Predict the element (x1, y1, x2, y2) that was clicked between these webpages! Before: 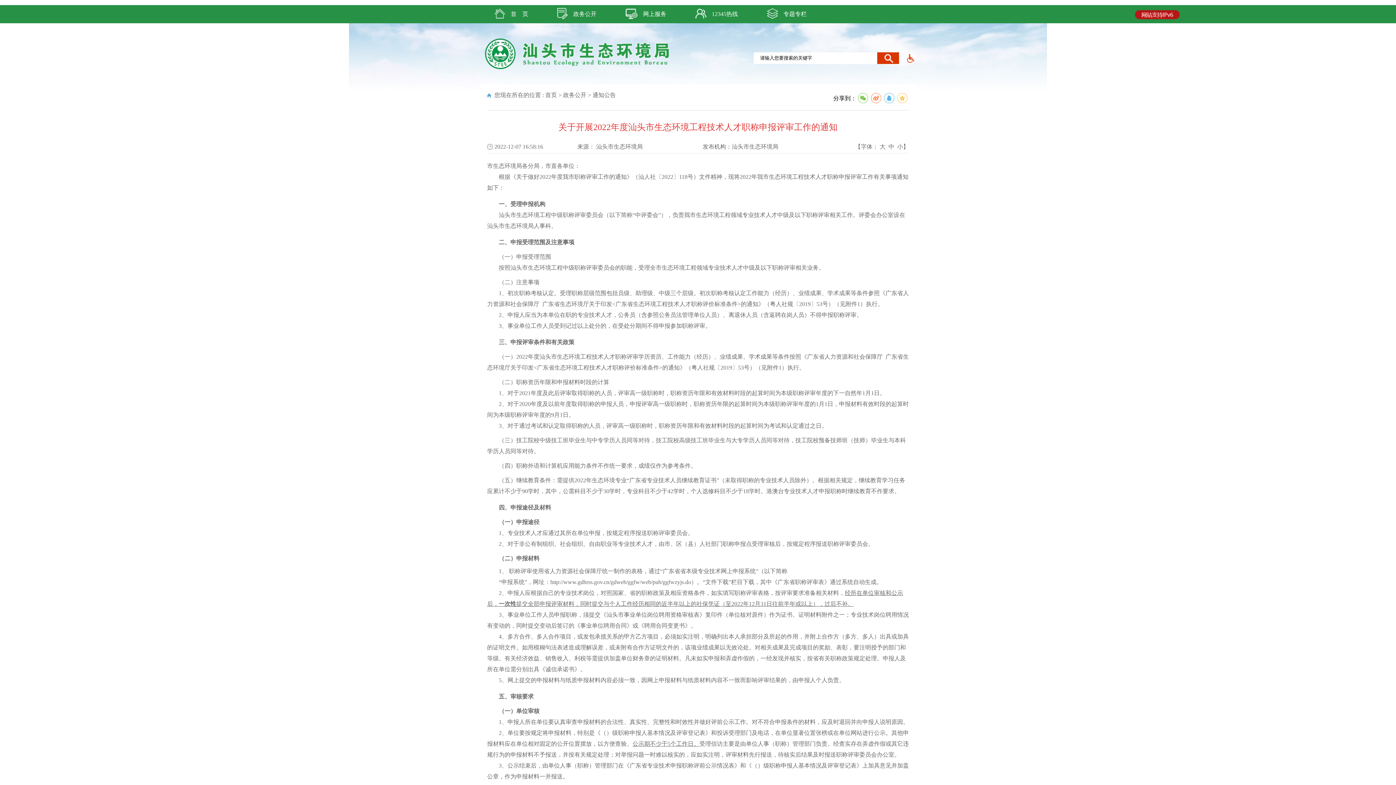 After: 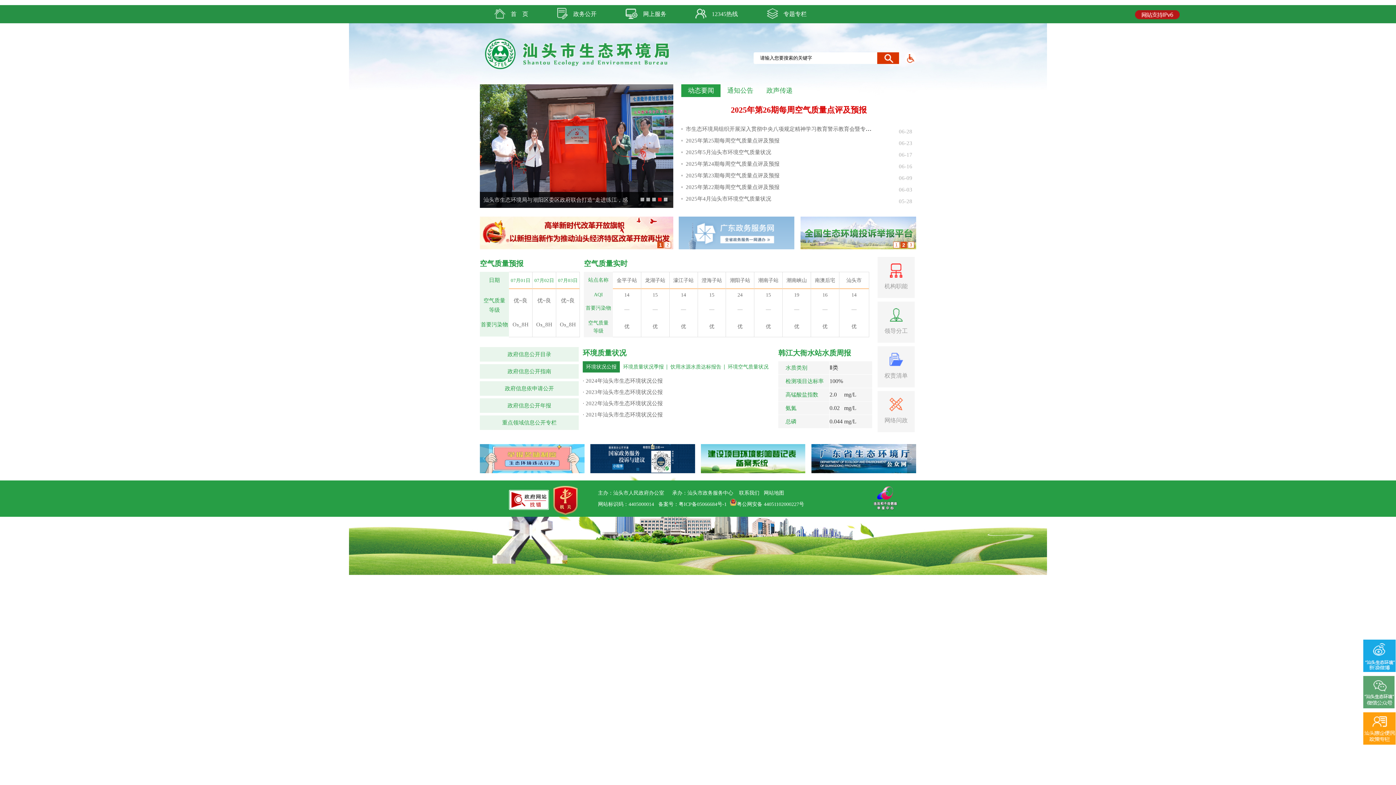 Action: label: 首页 bbox: (545, 92, 557, 98)